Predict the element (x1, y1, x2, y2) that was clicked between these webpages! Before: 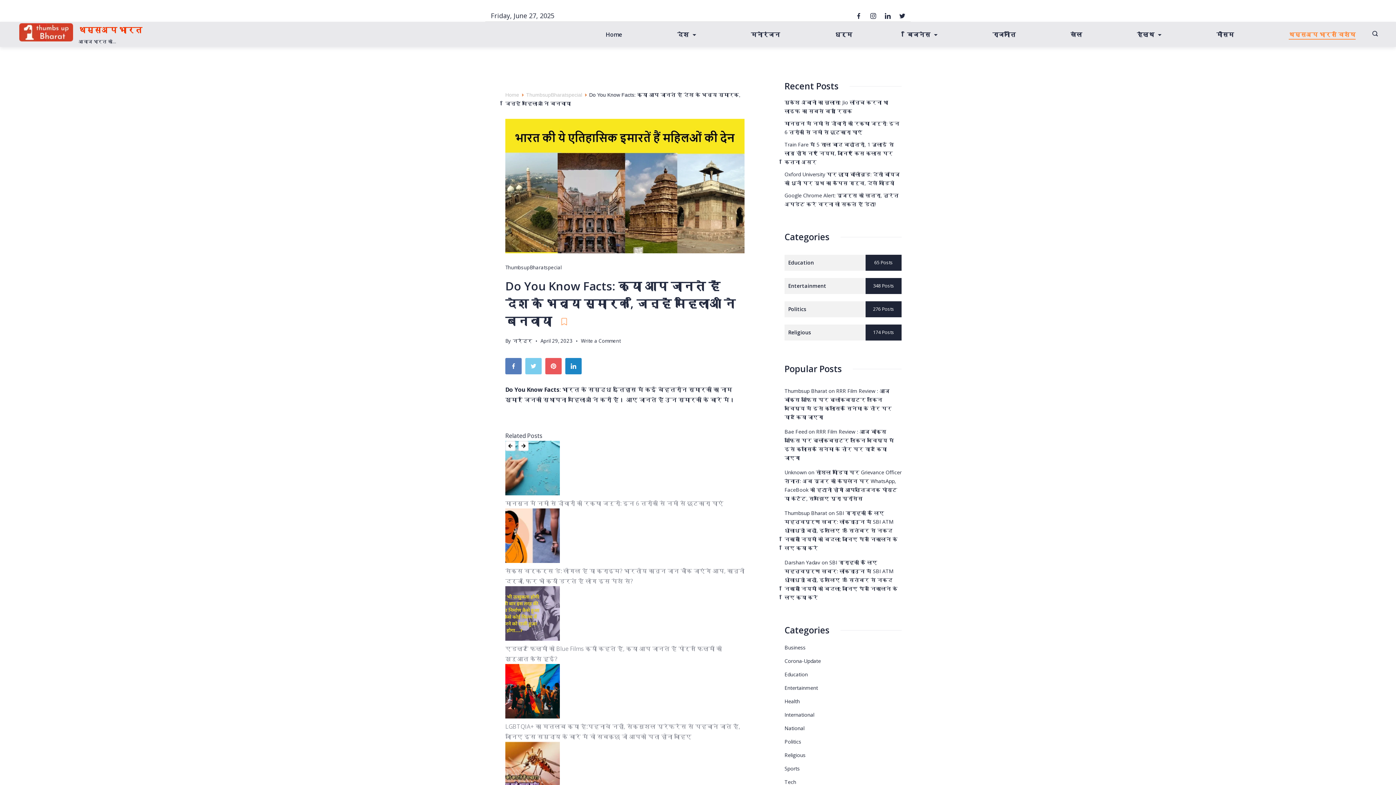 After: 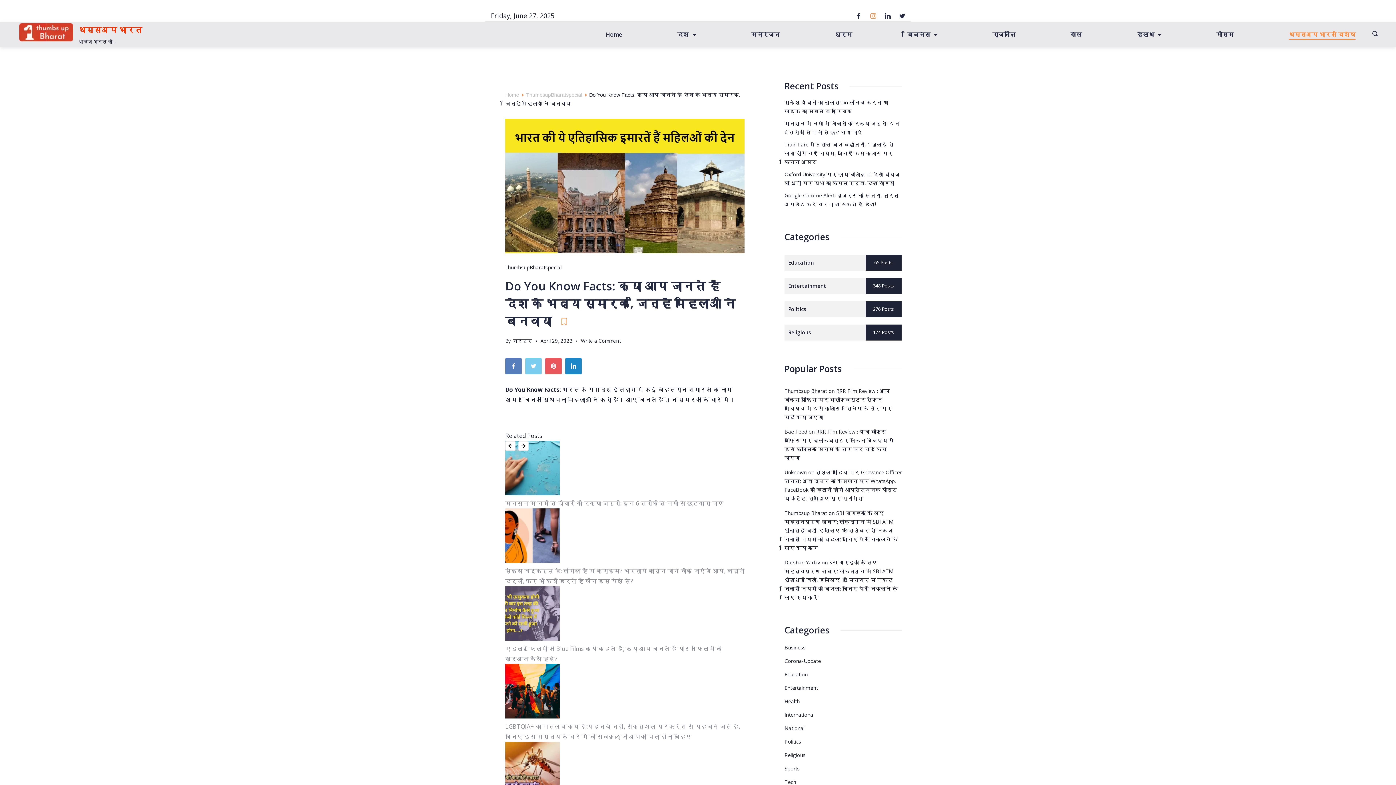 Action: label: Instagram bbox: (870, 12, 876, 18)